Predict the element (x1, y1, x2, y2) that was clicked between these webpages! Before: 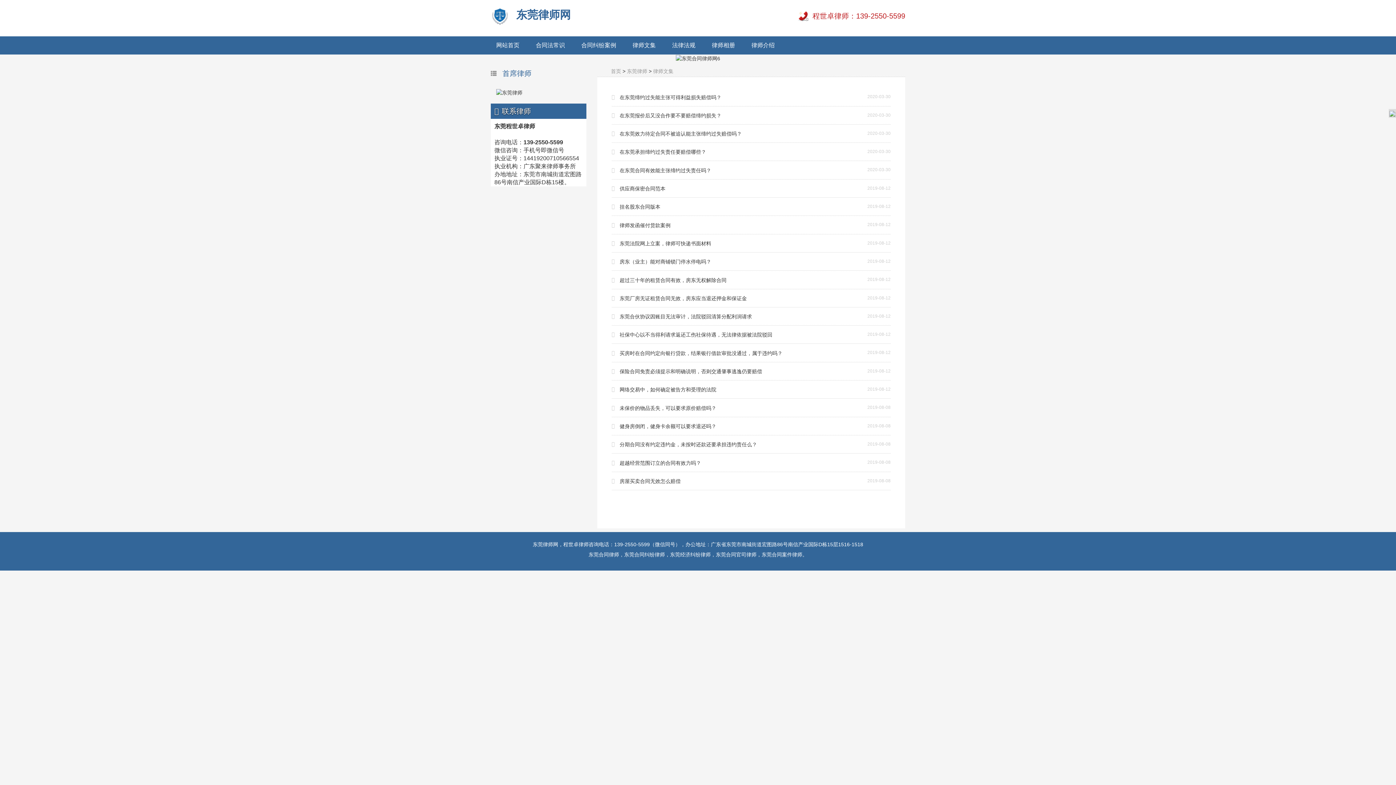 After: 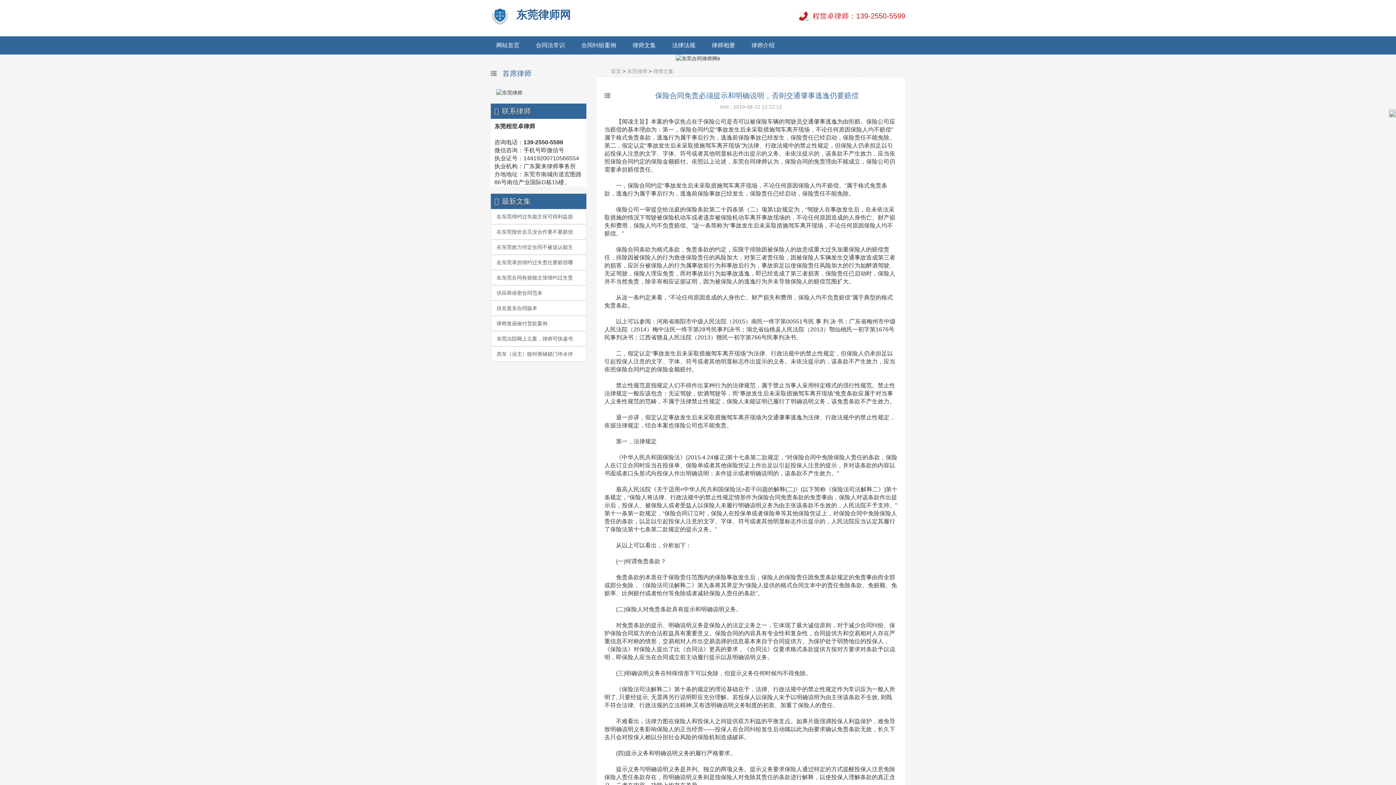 Action: label: 保险合同免责必须提示和明确说明，否则交通肇事逃逸仍要赔偿 bbox: (619, 366, 815, 376)